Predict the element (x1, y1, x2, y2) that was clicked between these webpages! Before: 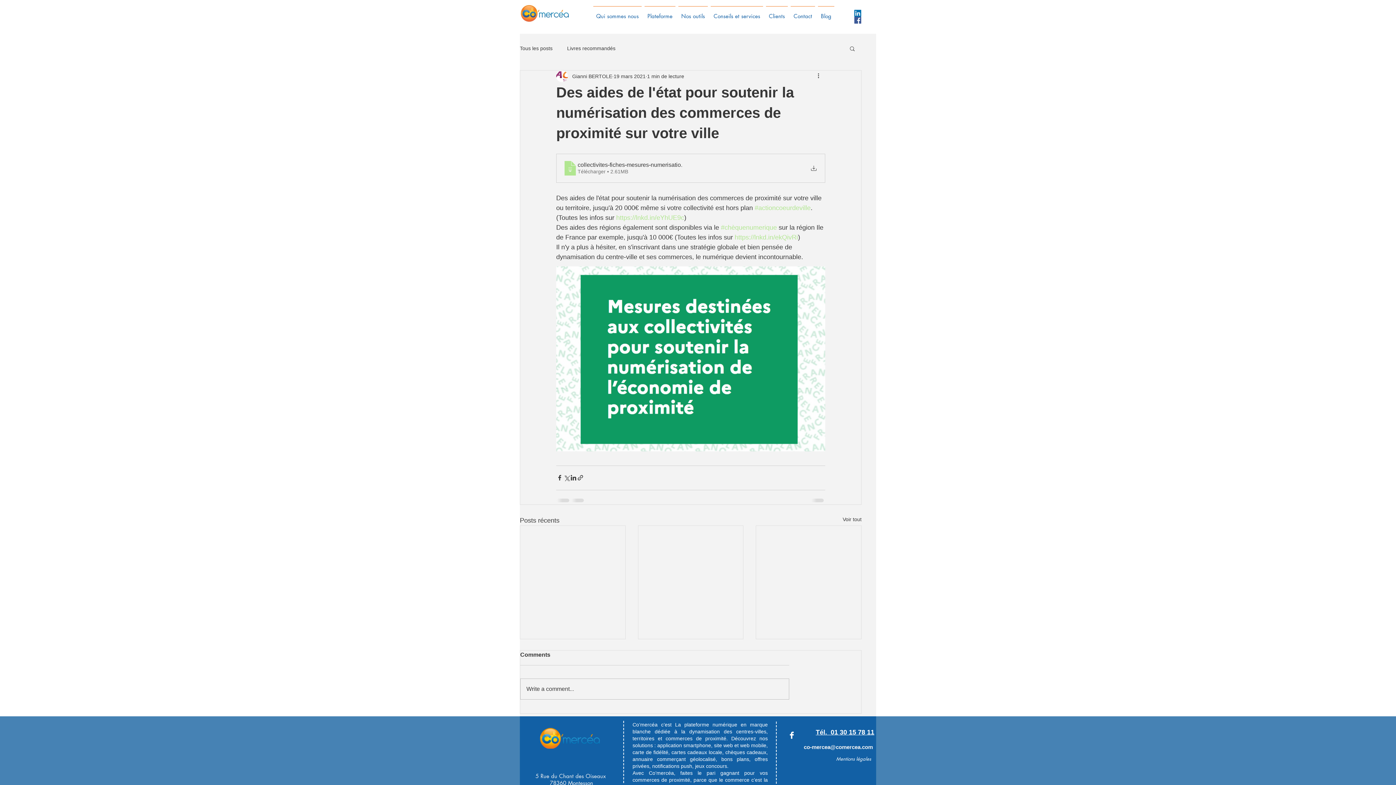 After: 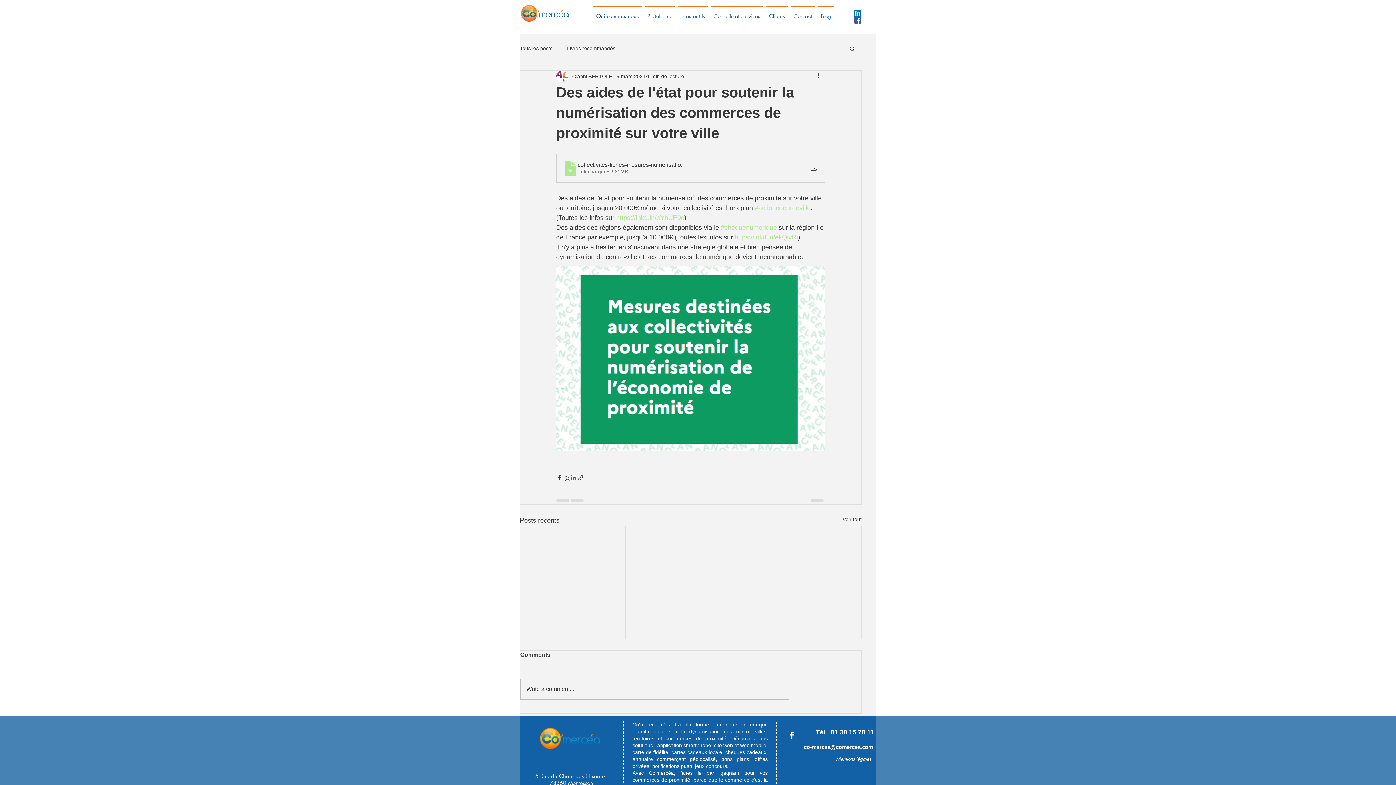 Action: bbox: (570, 474, 577, 481) label: Partager via LinkedIn